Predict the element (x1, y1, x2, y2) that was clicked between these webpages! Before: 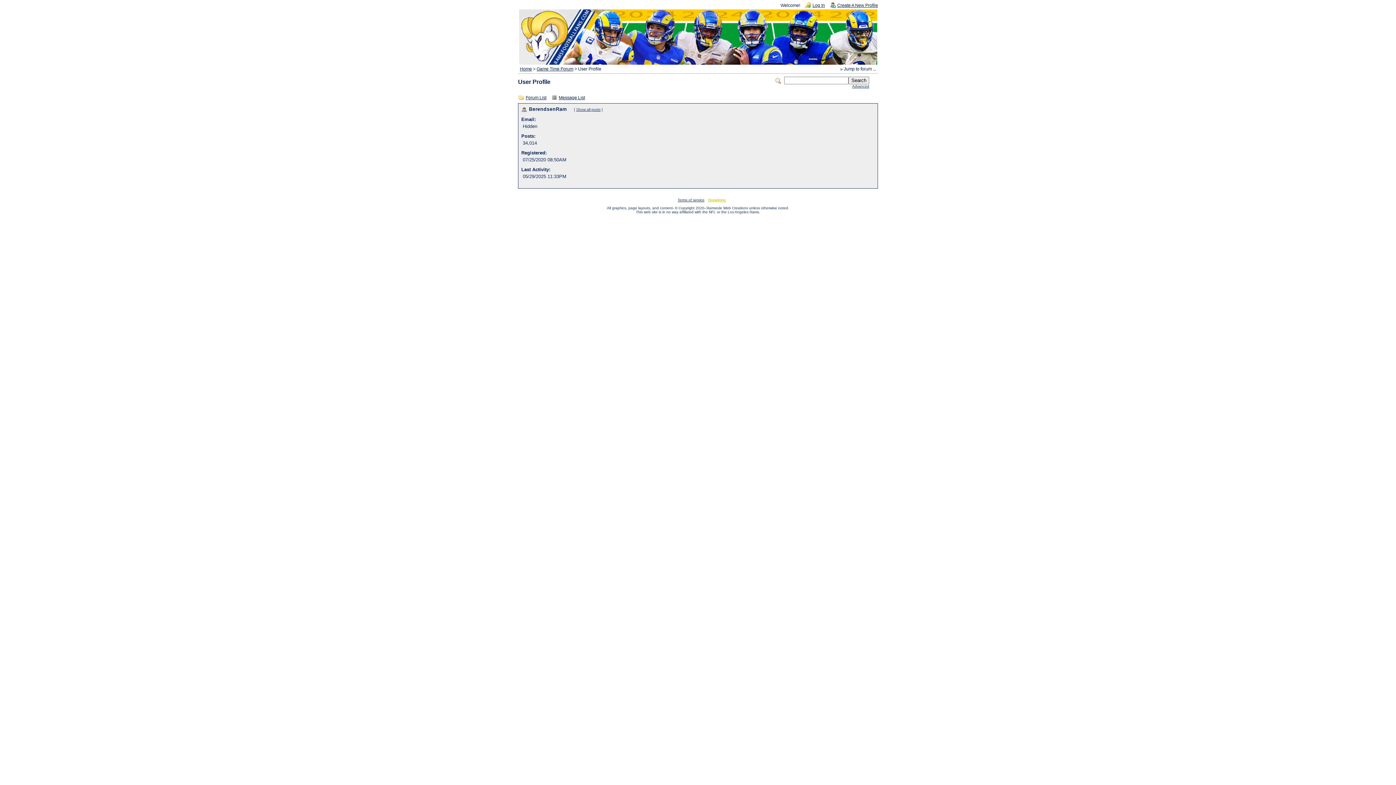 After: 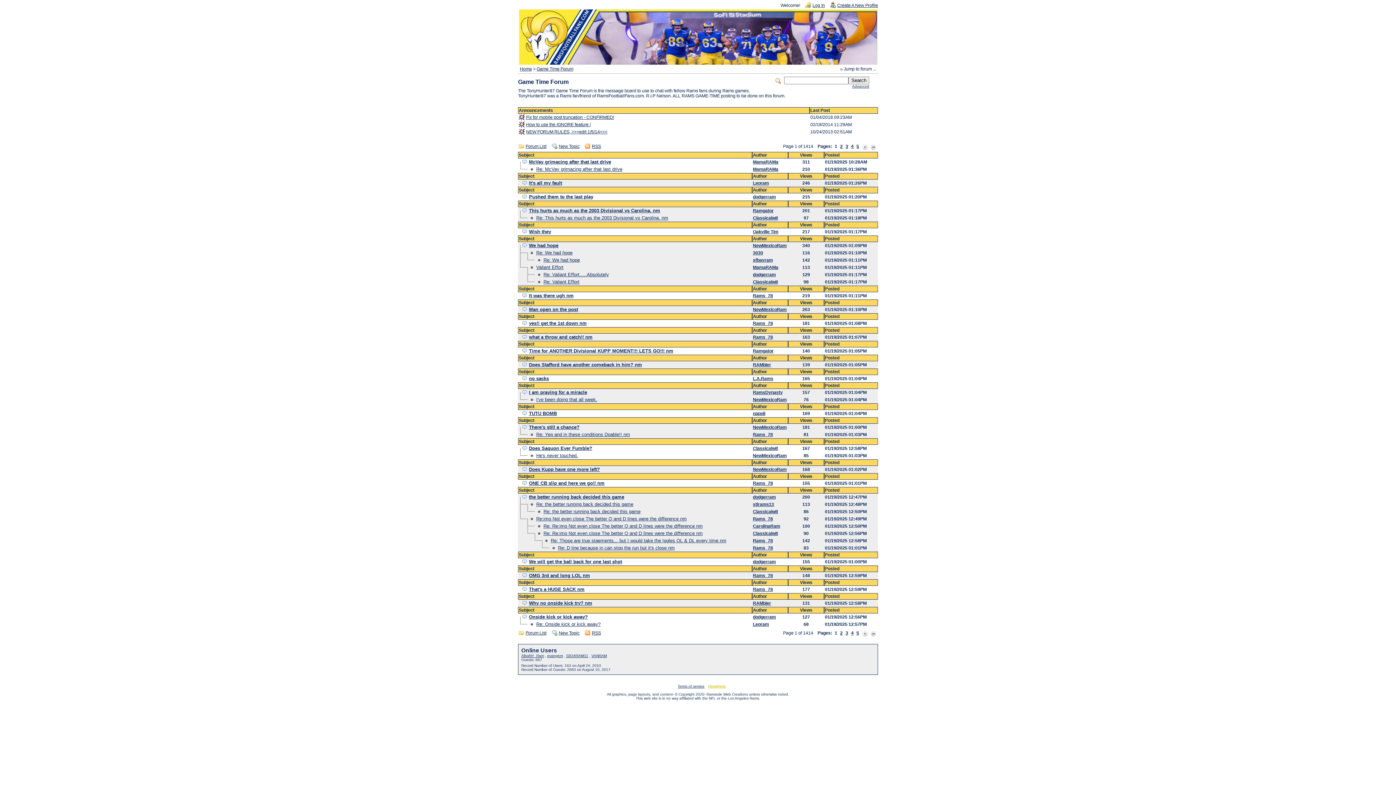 Action: label: Game Time Forum bbox: (536, 66, 573, 71)